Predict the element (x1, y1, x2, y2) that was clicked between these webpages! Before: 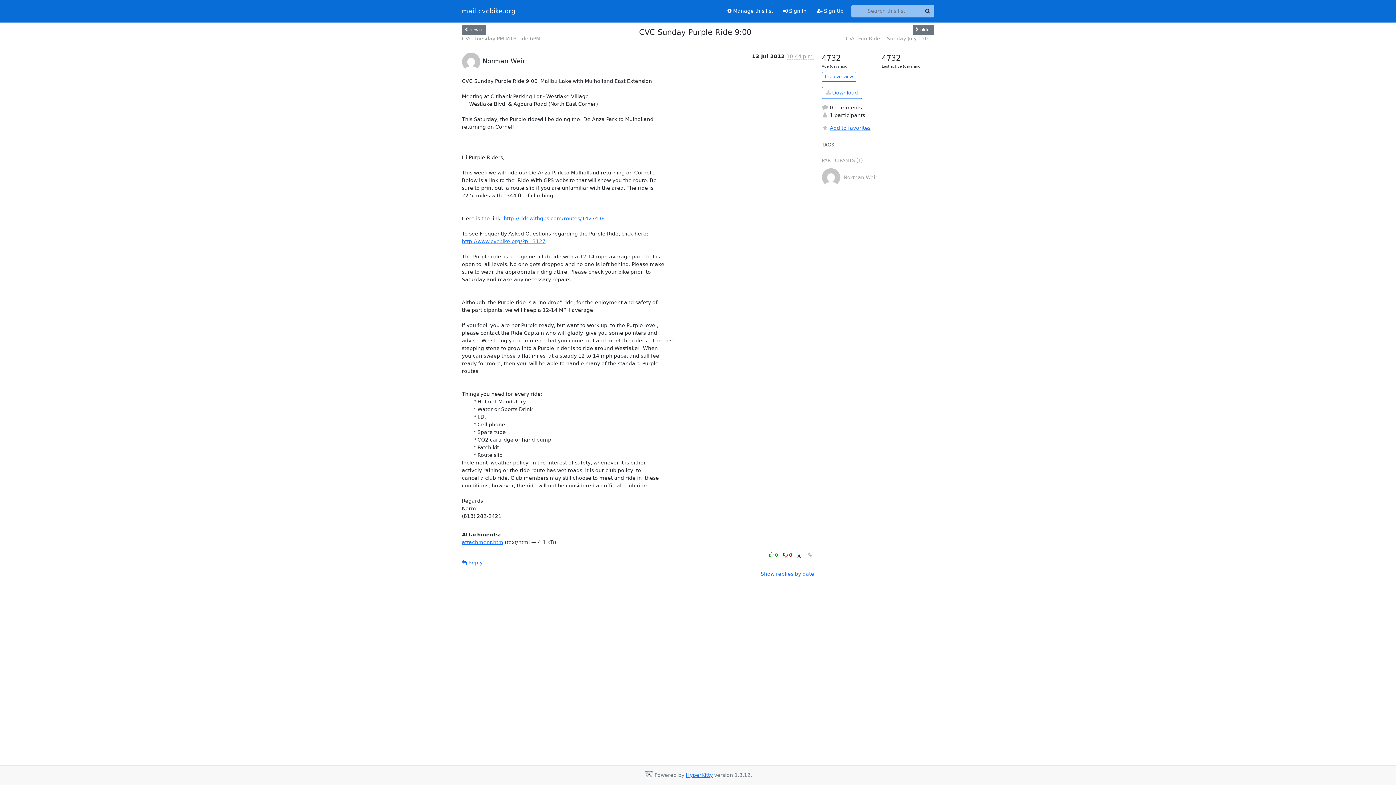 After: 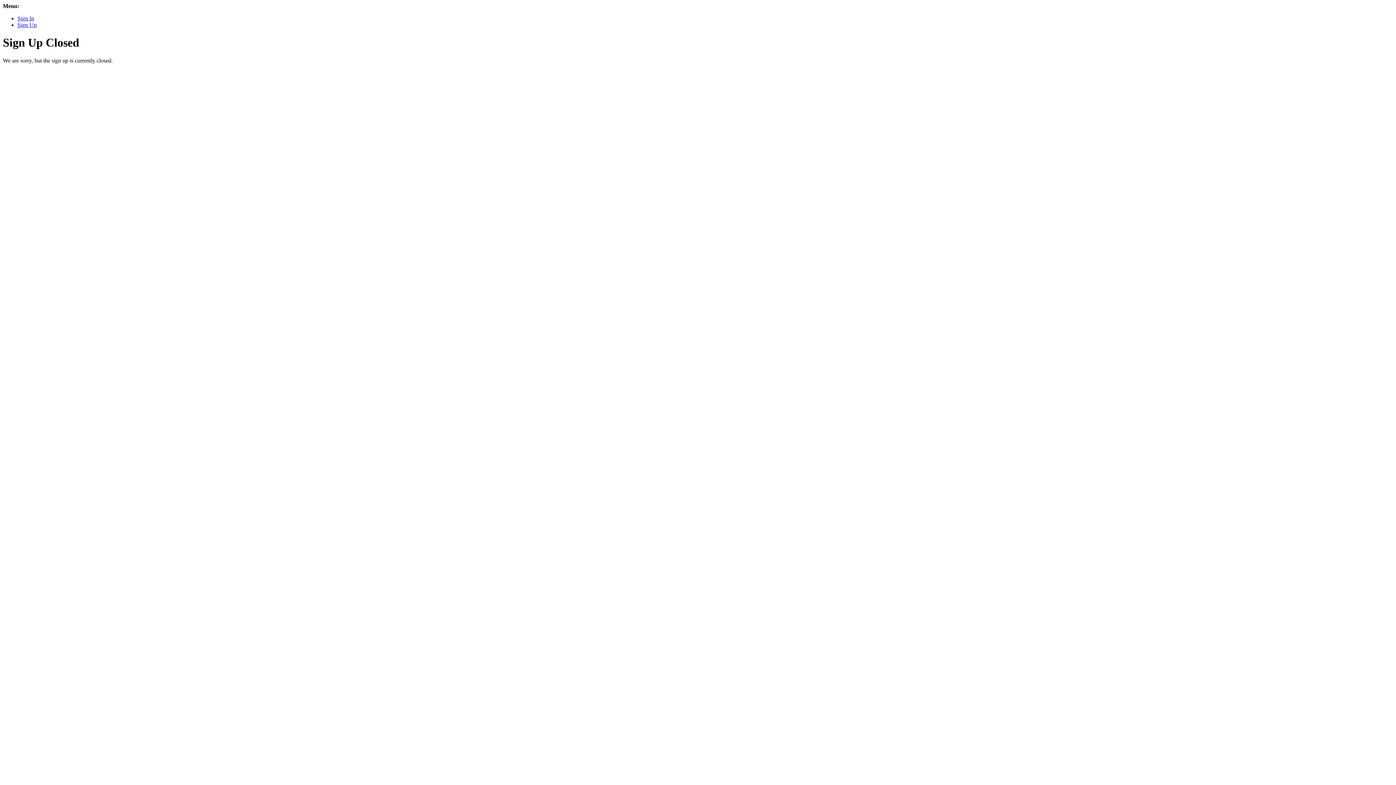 Action: label:  Sign Up bbox: (811, 4, 848, 17)